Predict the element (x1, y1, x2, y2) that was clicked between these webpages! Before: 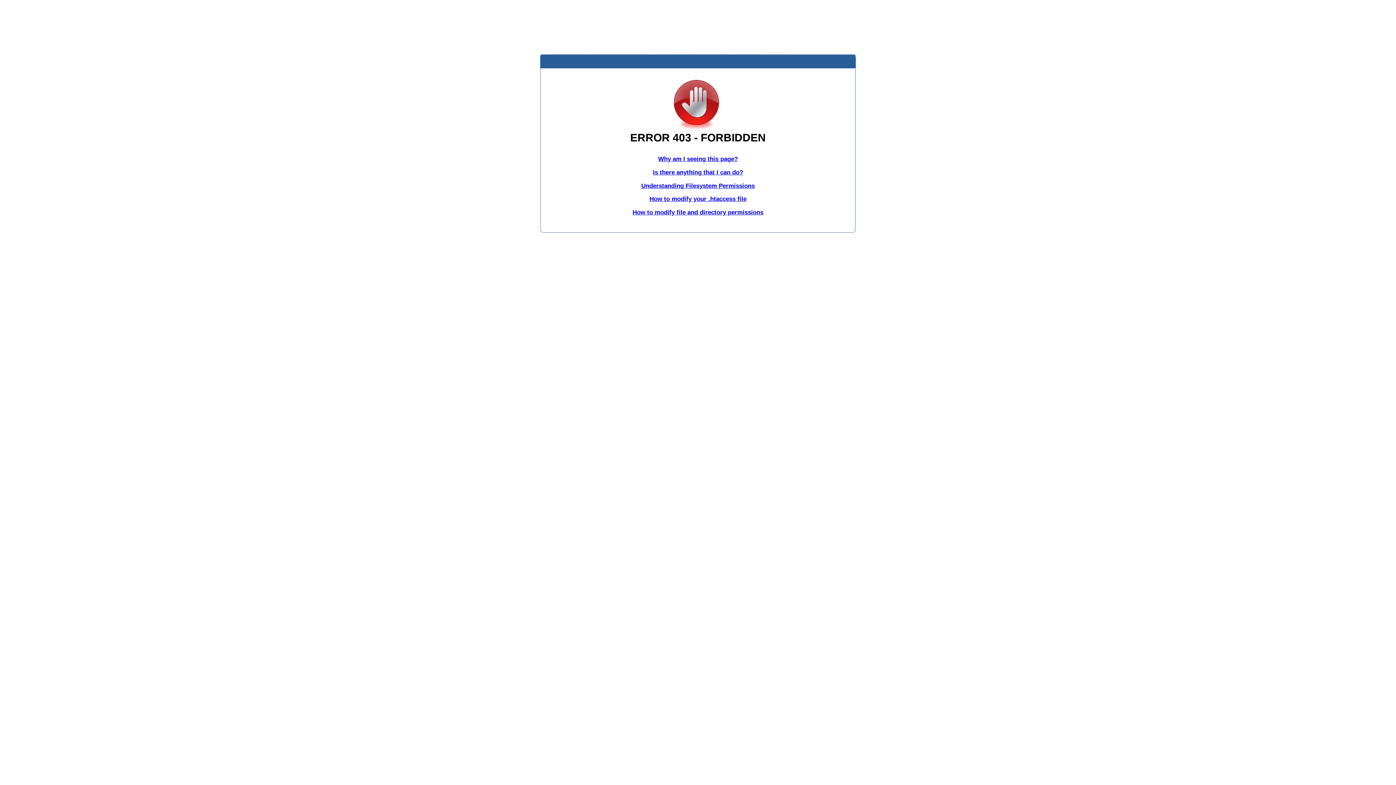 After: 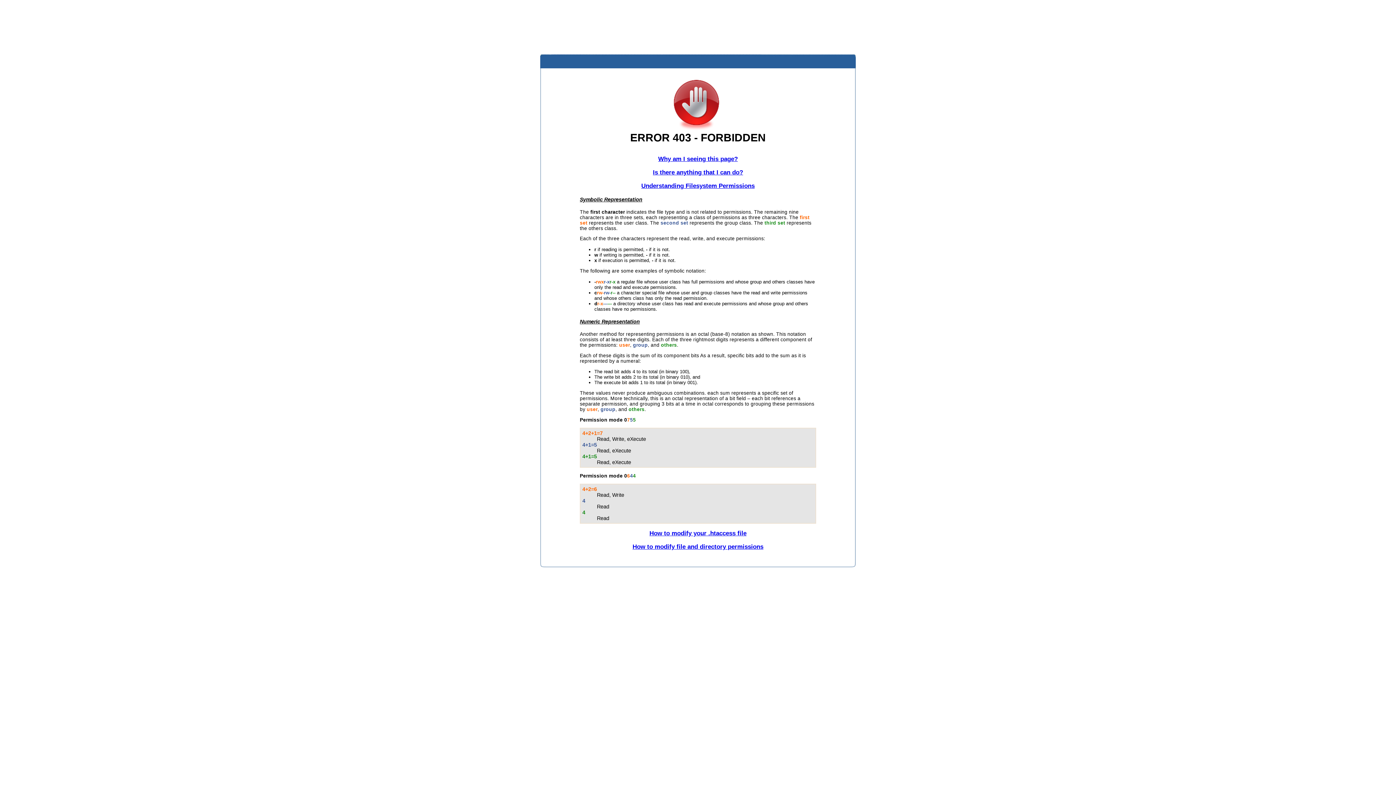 Action: label: Understanding Filesystem Permissions bbox: (641, 182, 754, 189)